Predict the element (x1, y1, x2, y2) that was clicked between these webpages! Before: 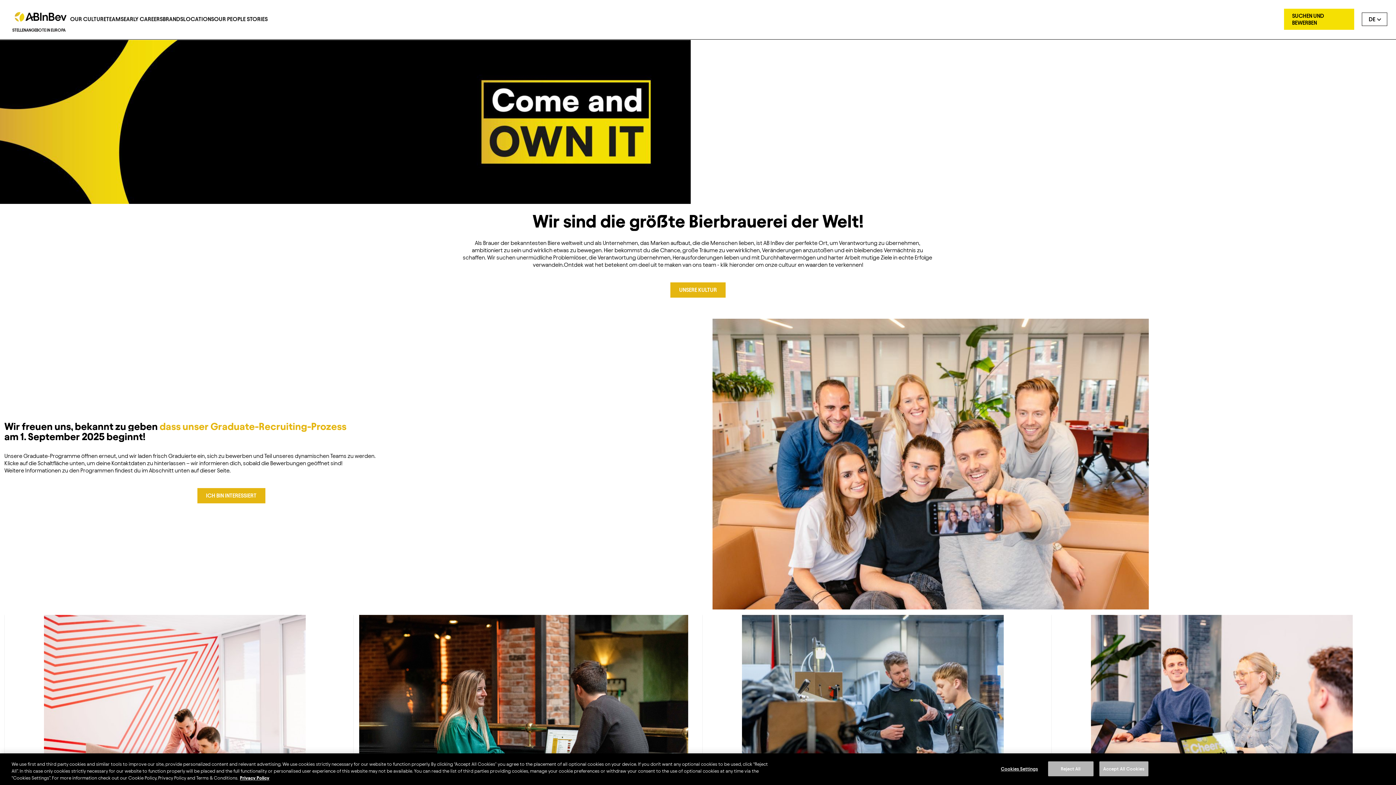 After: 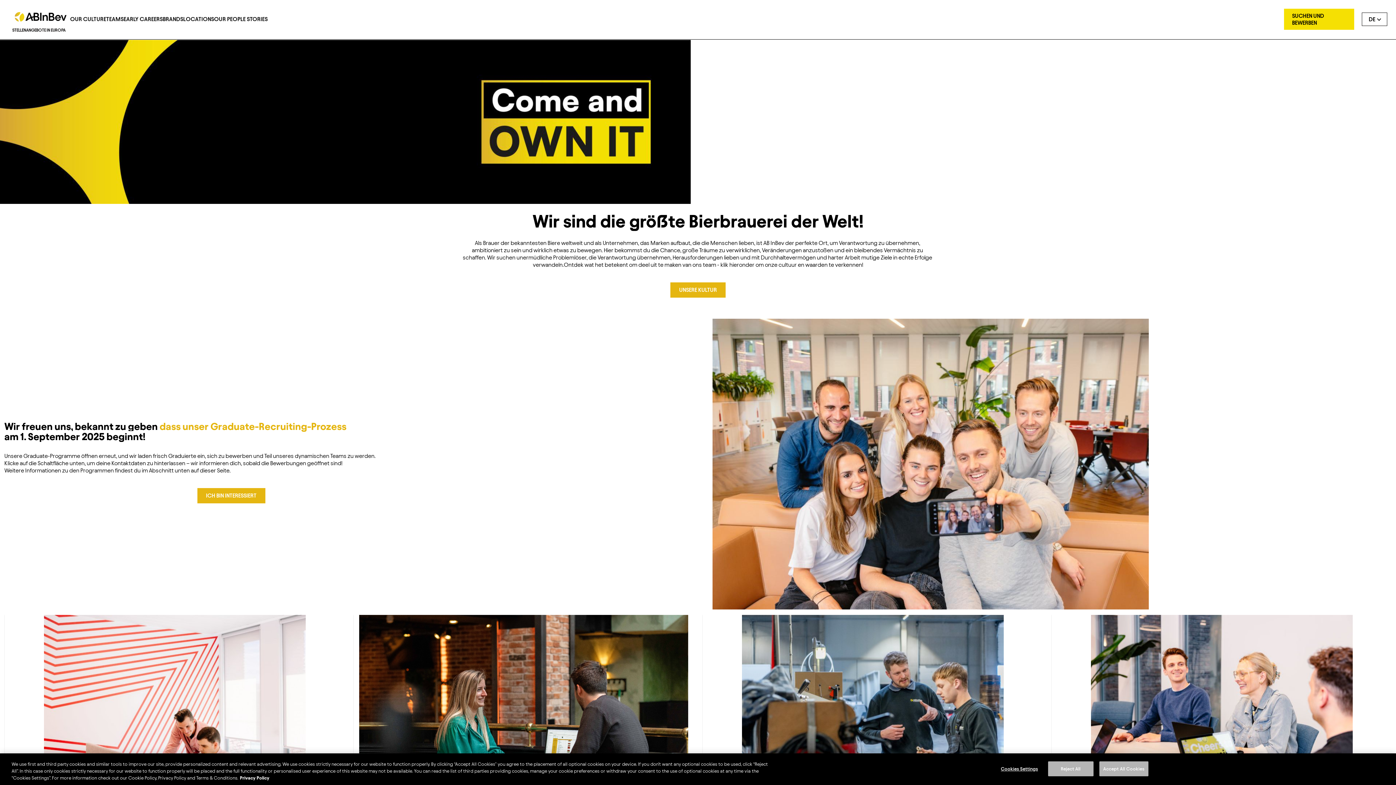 Action: label: More information about your privacy, opens in a new tab bbox: (240, 774, 269, 781)